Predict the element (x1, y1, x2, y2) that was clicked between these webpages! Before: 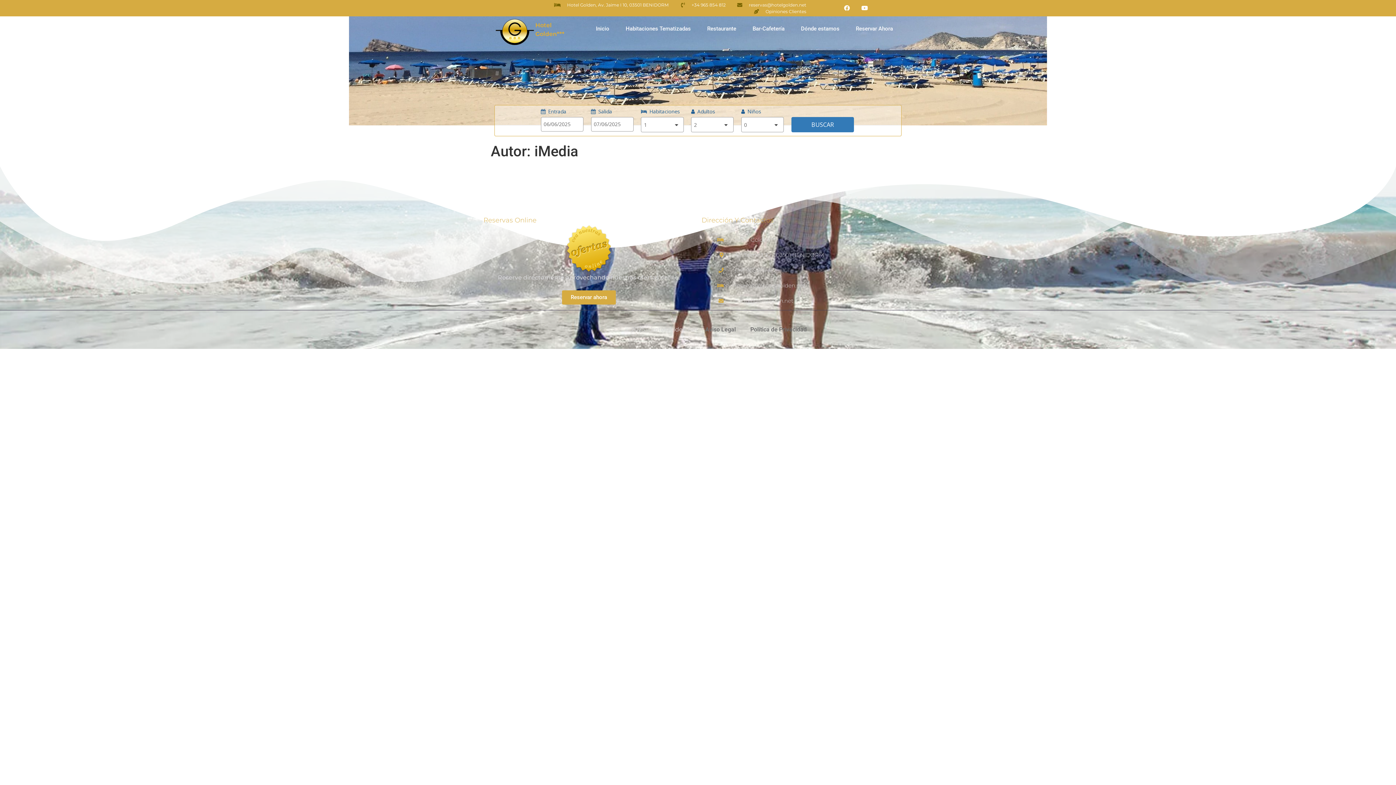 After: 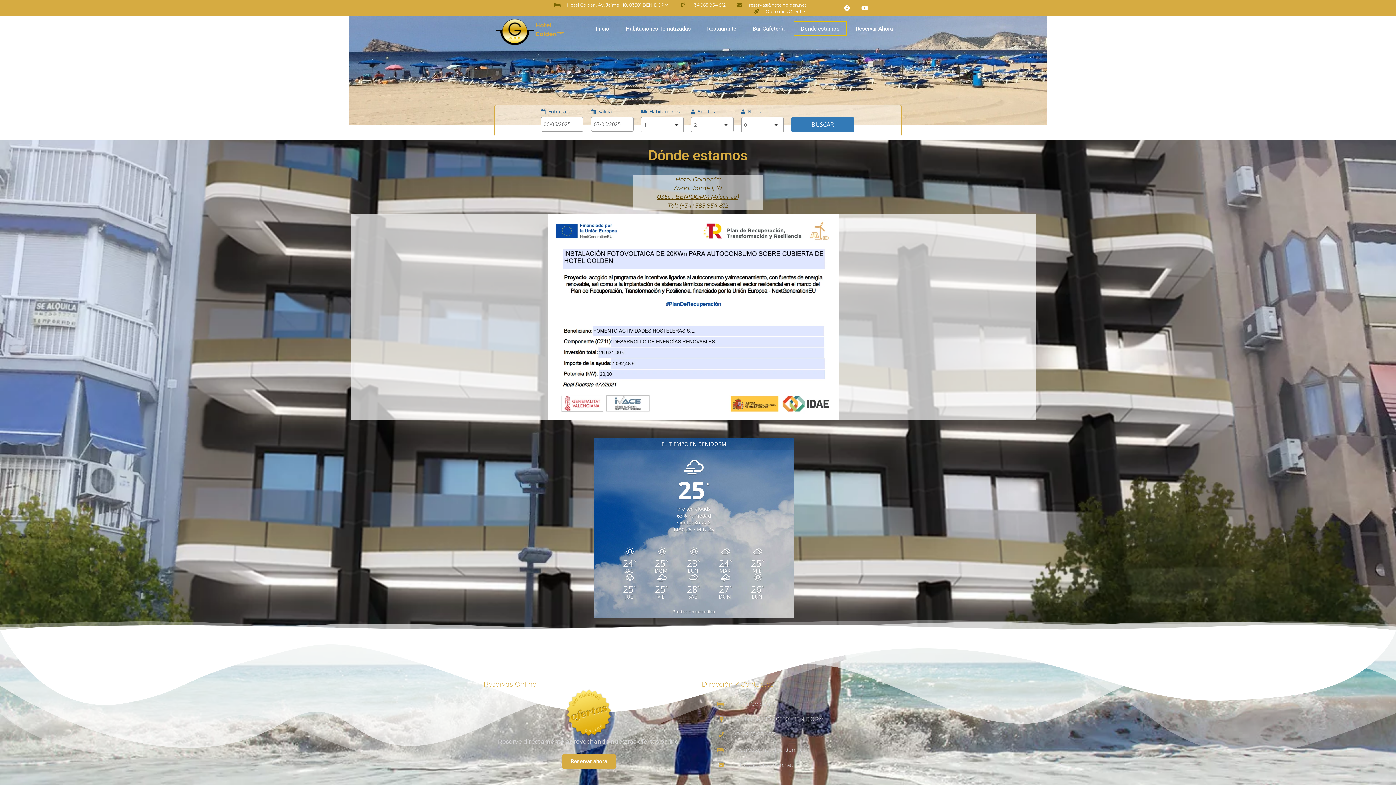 Action: label: Dónde estamos bbox: (793, 21, 846, 36)